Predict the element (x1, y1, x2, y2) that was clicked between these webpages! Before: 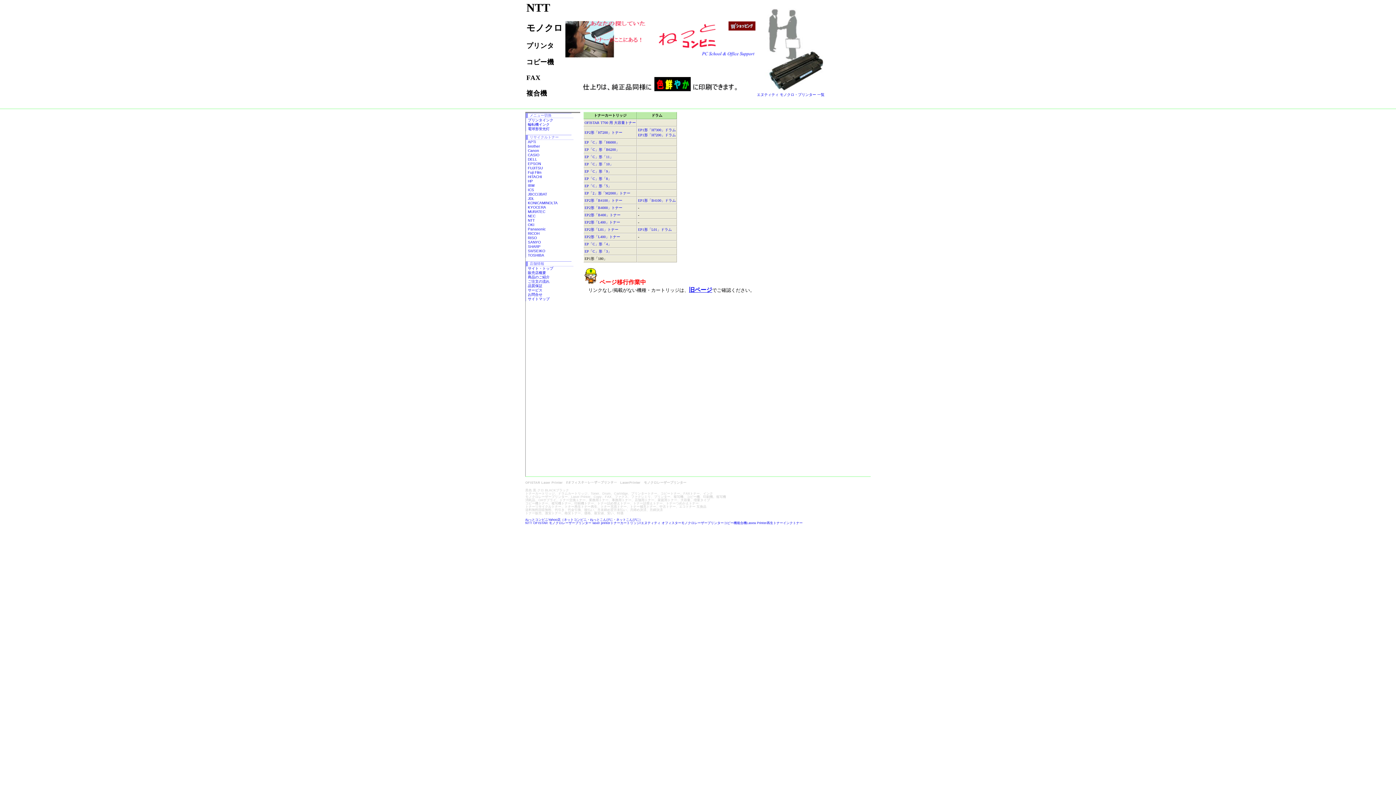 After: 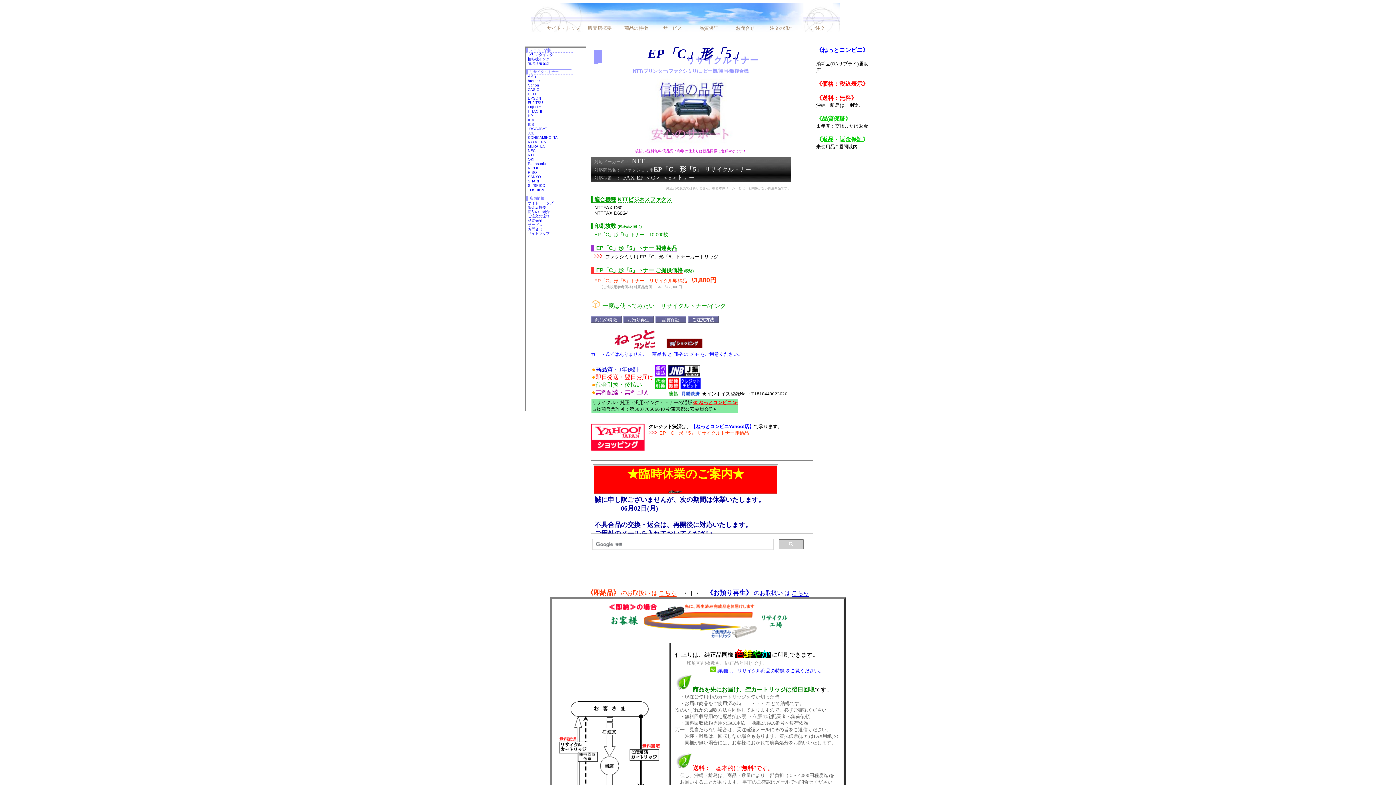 Action: bbox: (584, 184, 611, 188) label: EP「C」形「5」